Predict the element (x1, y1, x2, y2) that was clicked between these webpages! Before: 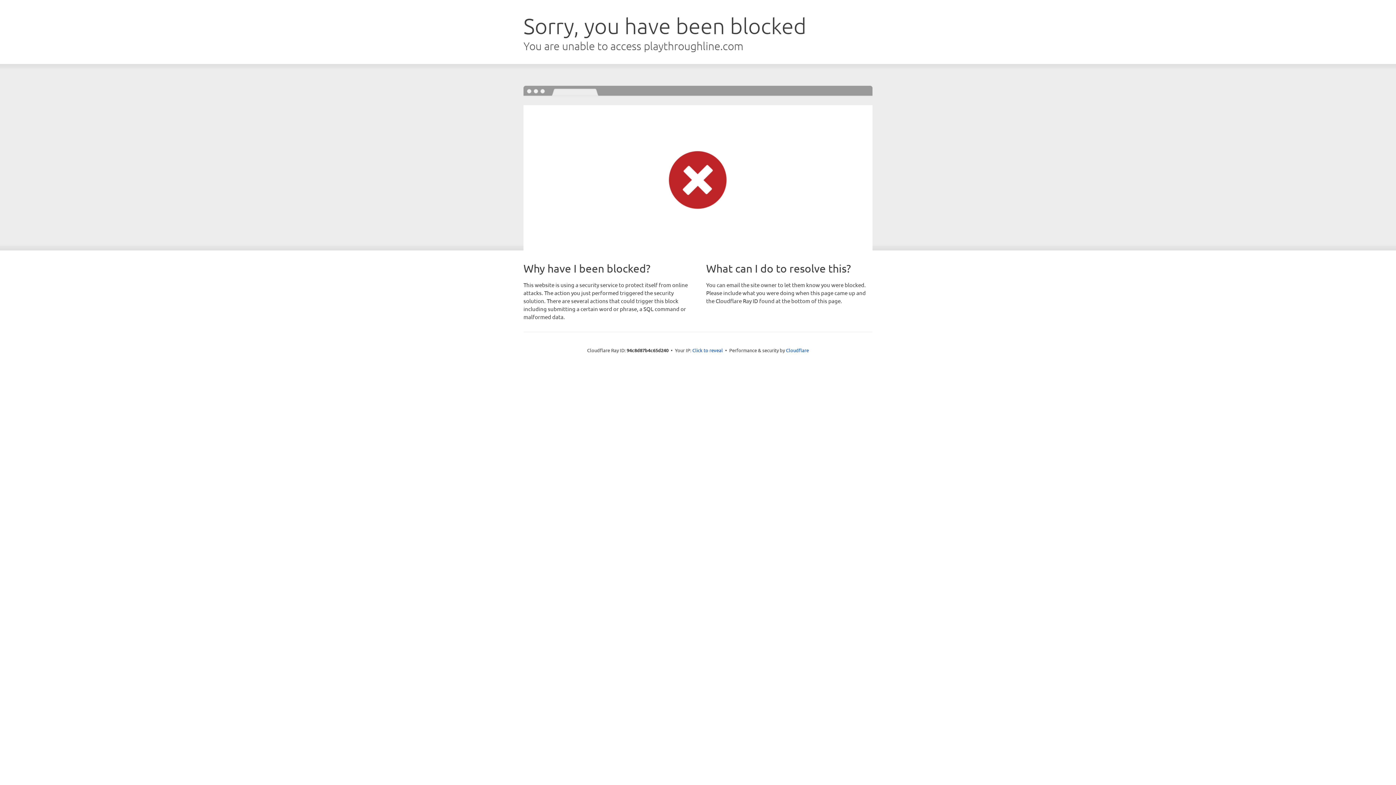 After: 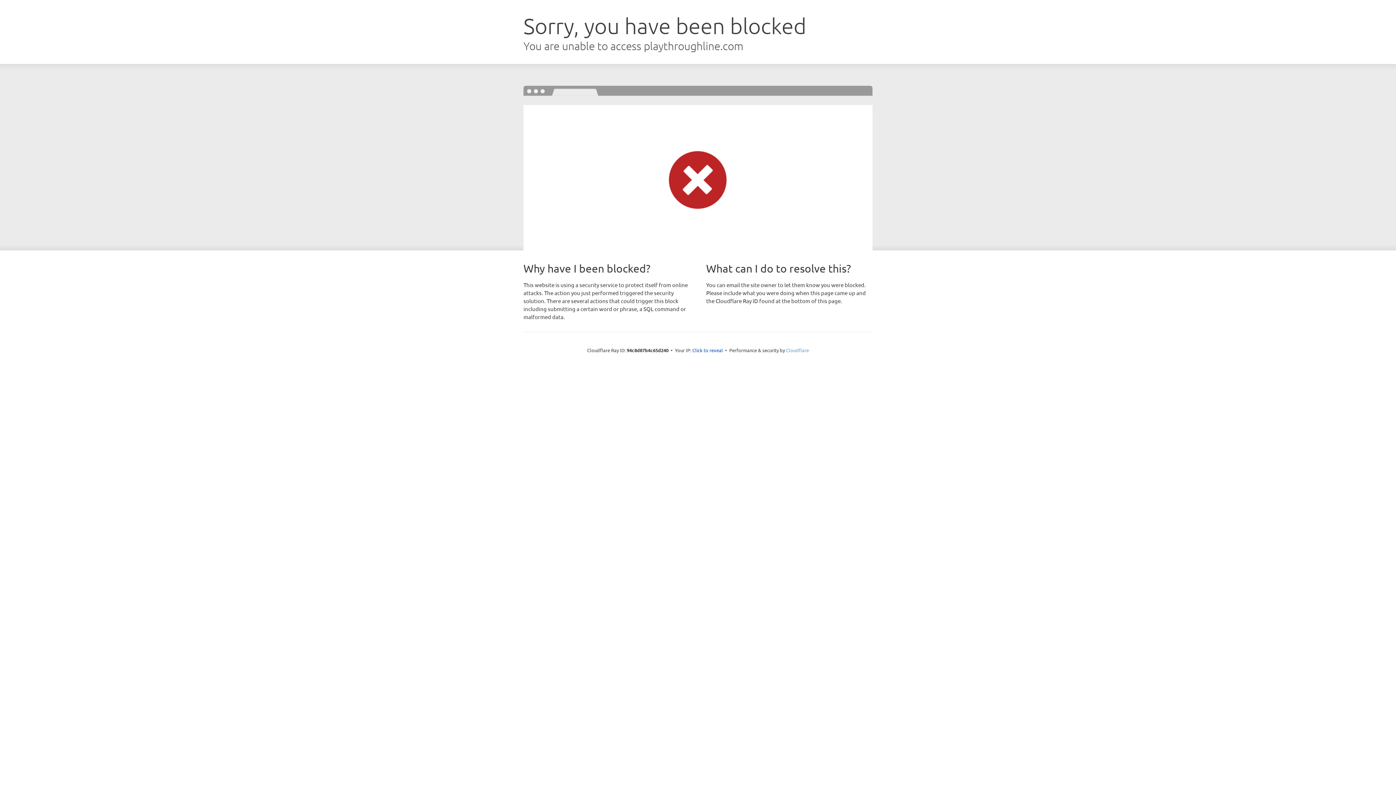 Action: label: Cloudflare bbox: (786, 347, 809, 353)